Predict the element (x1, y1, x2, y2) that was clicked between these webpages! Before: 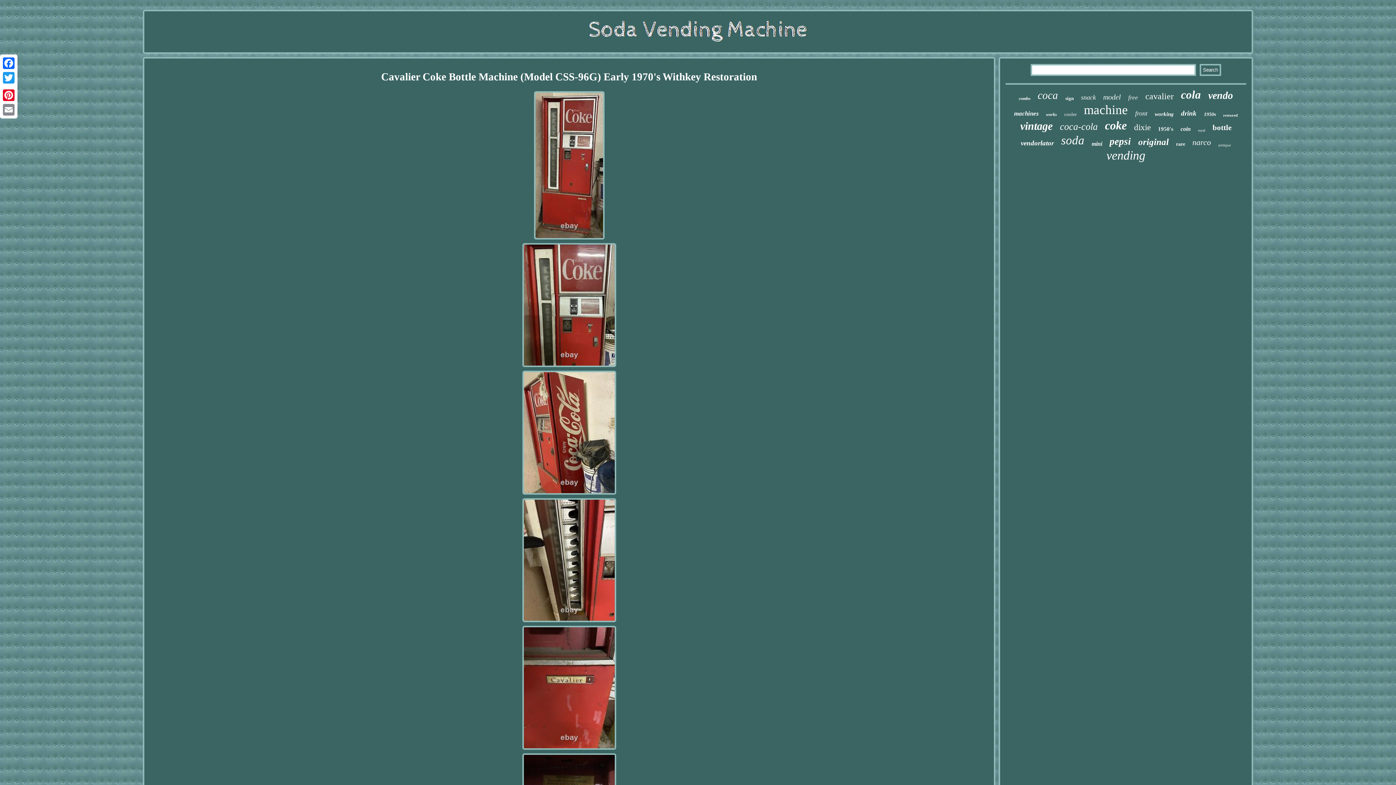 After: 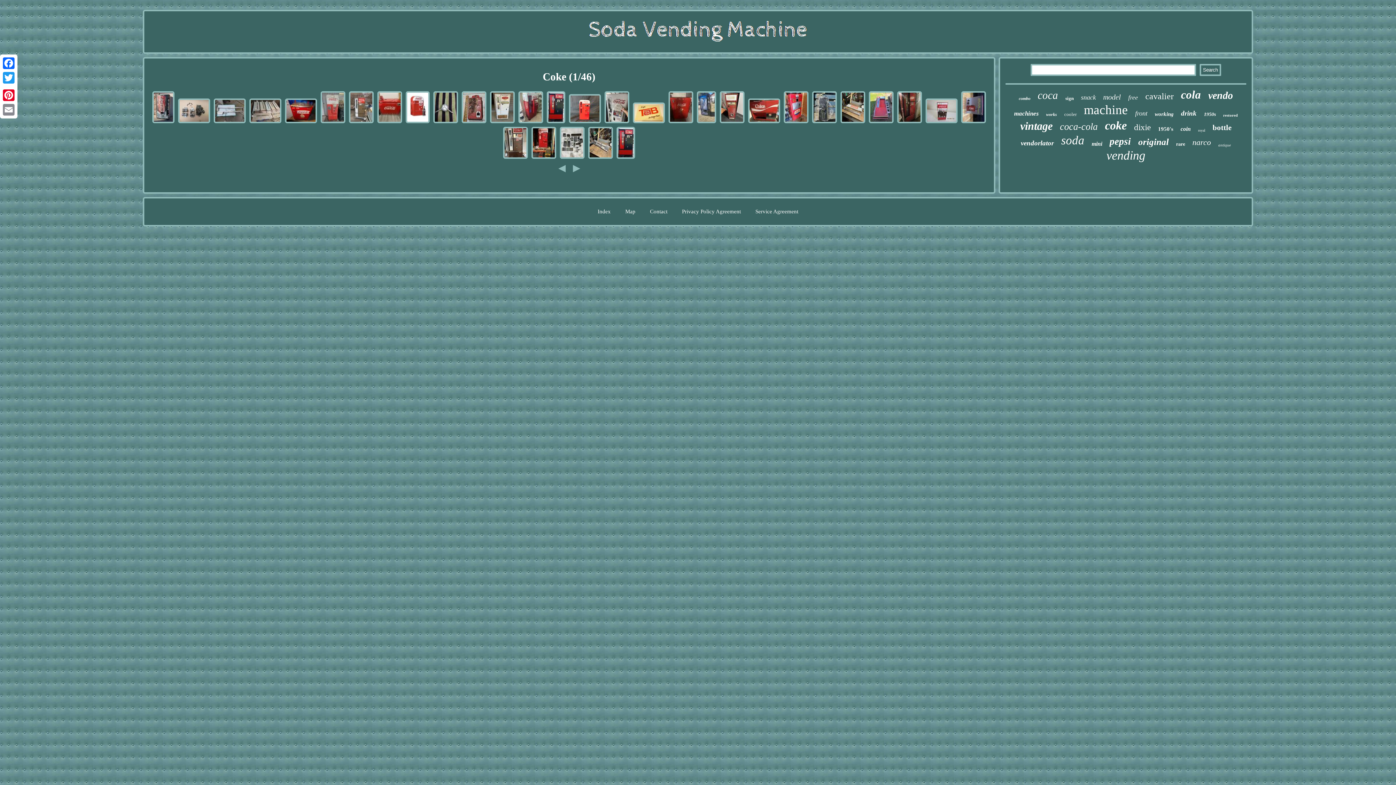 Action: bbox: (1105, 118, 1127, 132) label: coke